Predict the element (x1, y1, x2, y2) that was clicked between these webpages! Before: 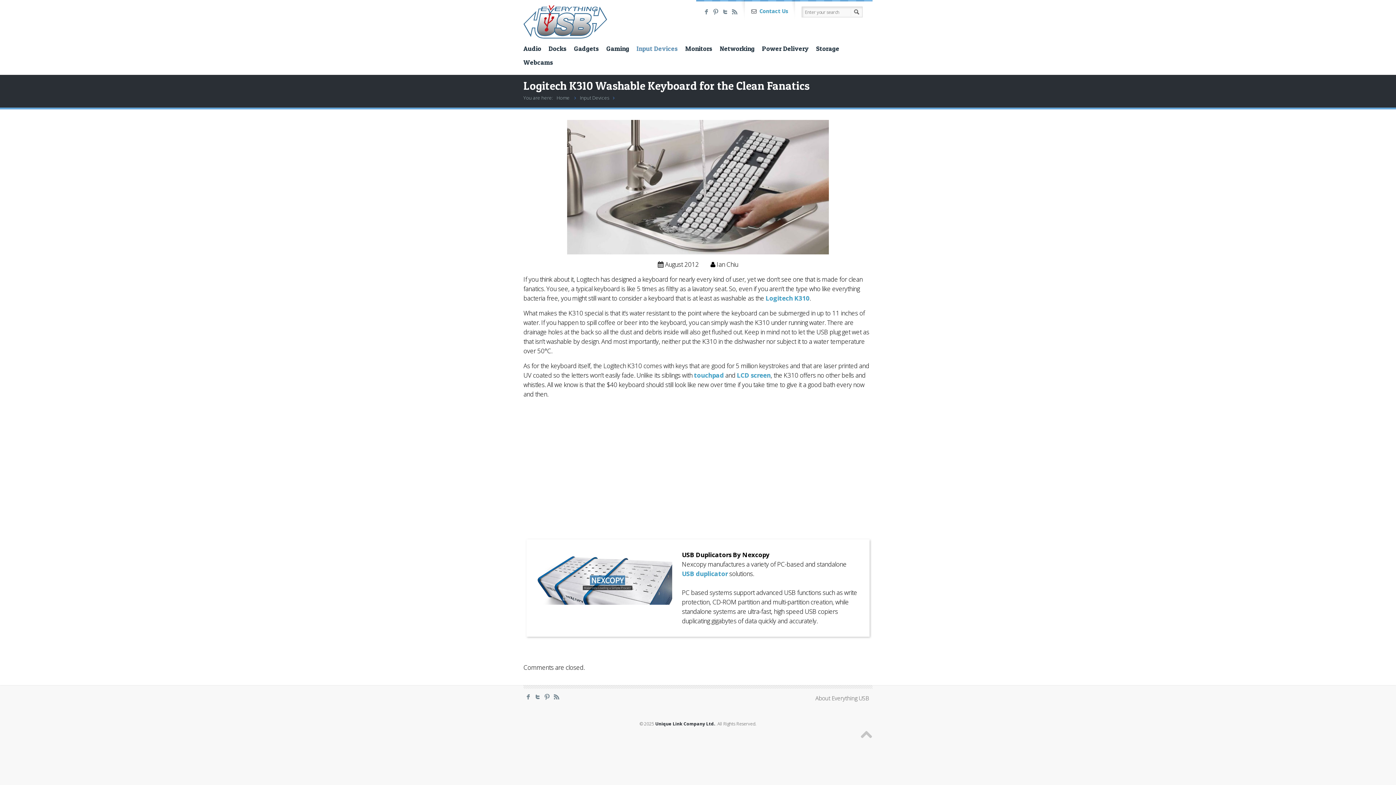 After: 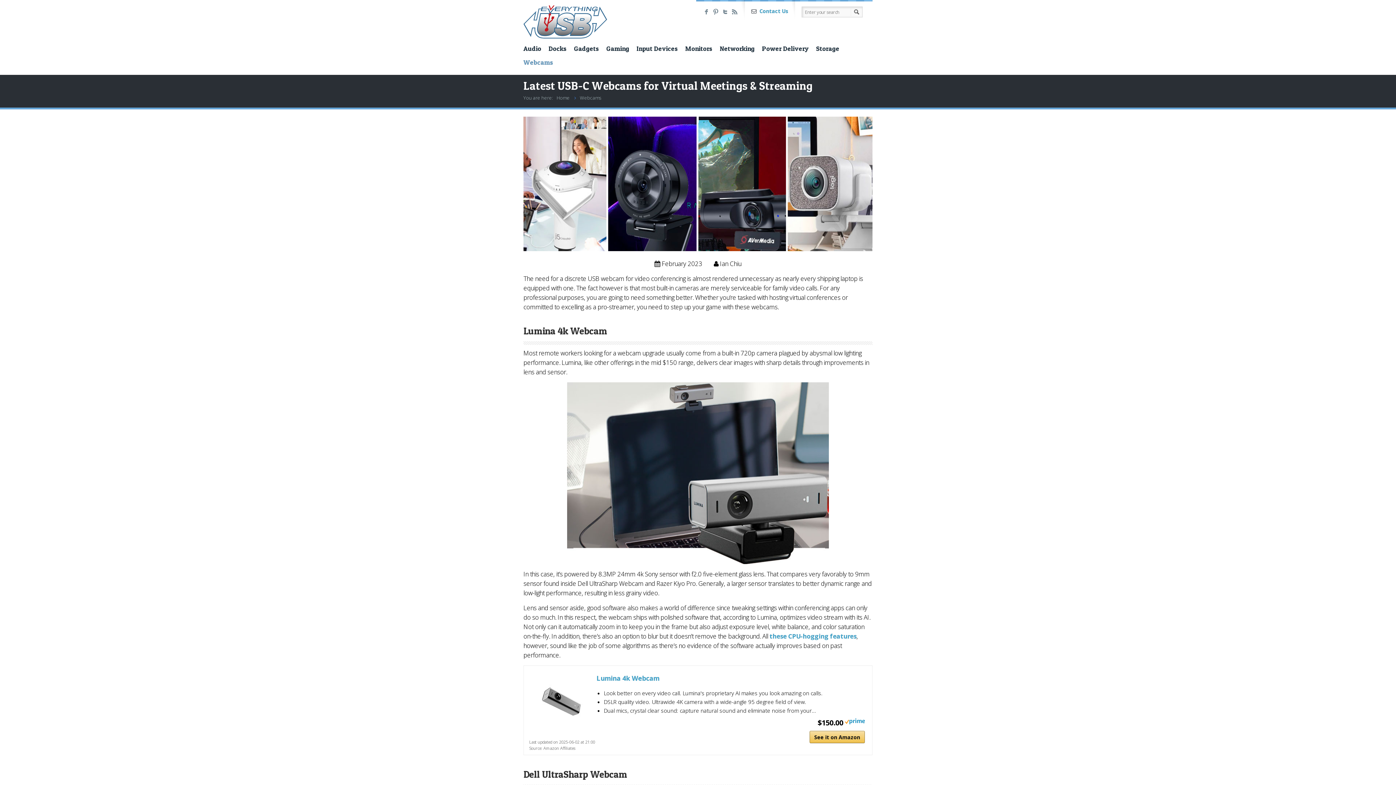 Action: bbox: (520, 55, 557, 69) label: Webcams